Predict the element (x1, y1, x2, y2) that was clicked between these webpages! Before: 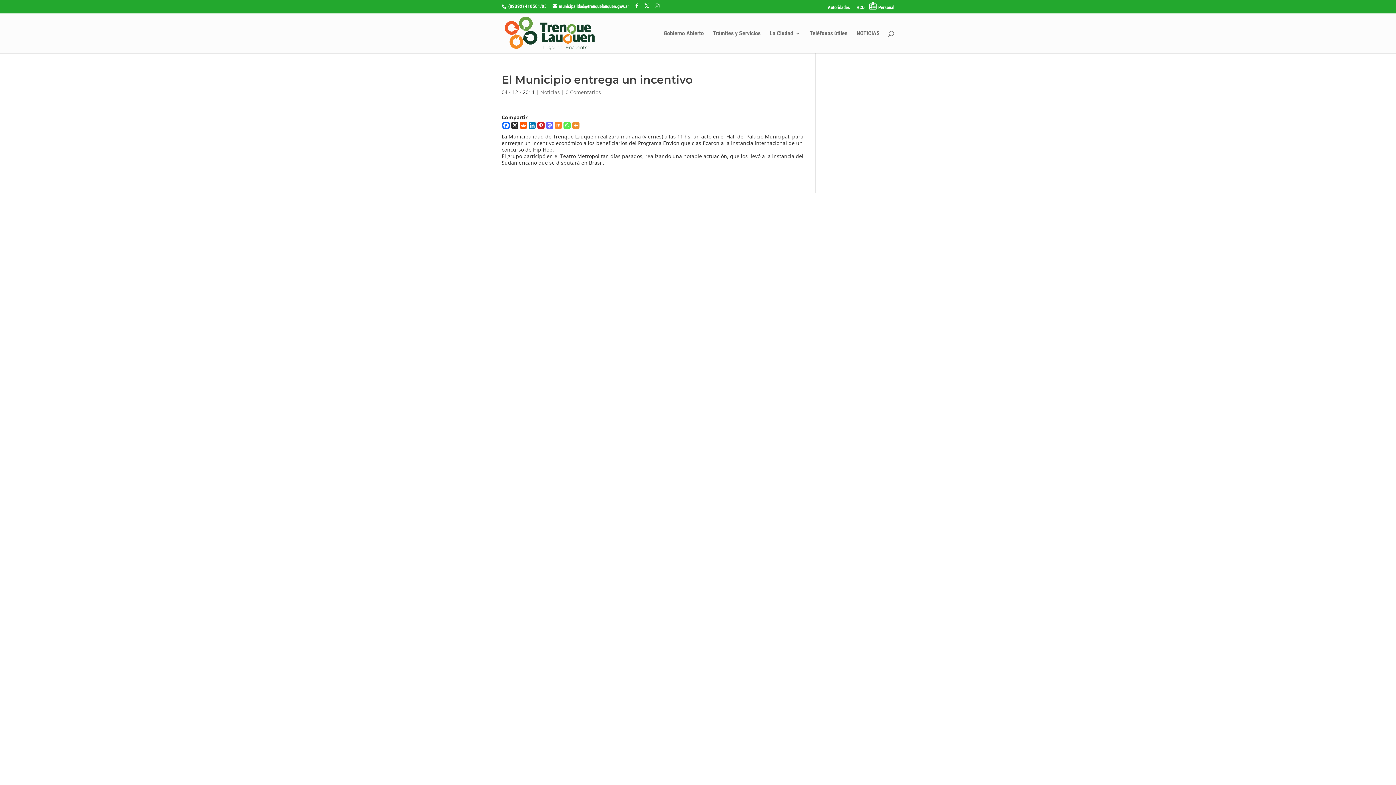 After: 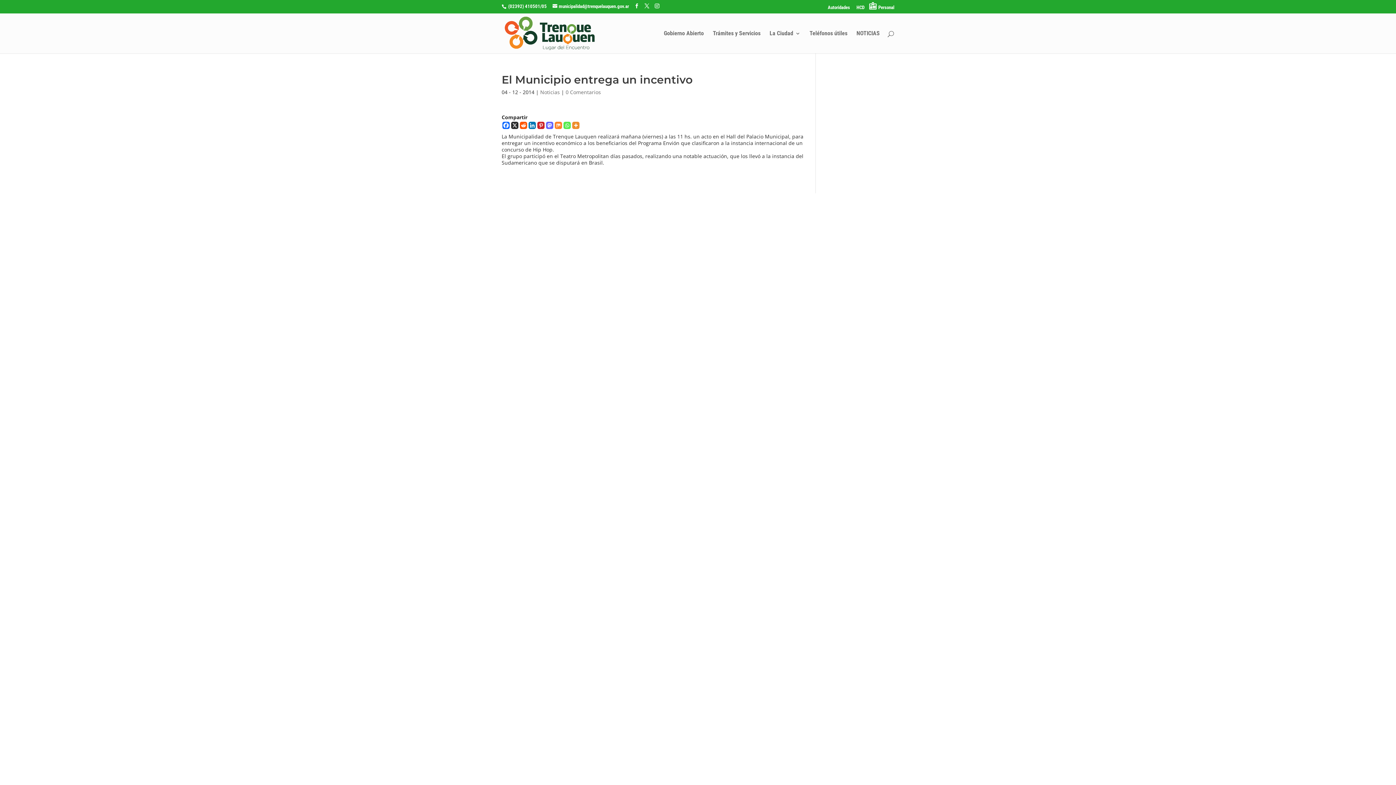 Action: bbox: (502, 121, 509, 128) label: Facebook